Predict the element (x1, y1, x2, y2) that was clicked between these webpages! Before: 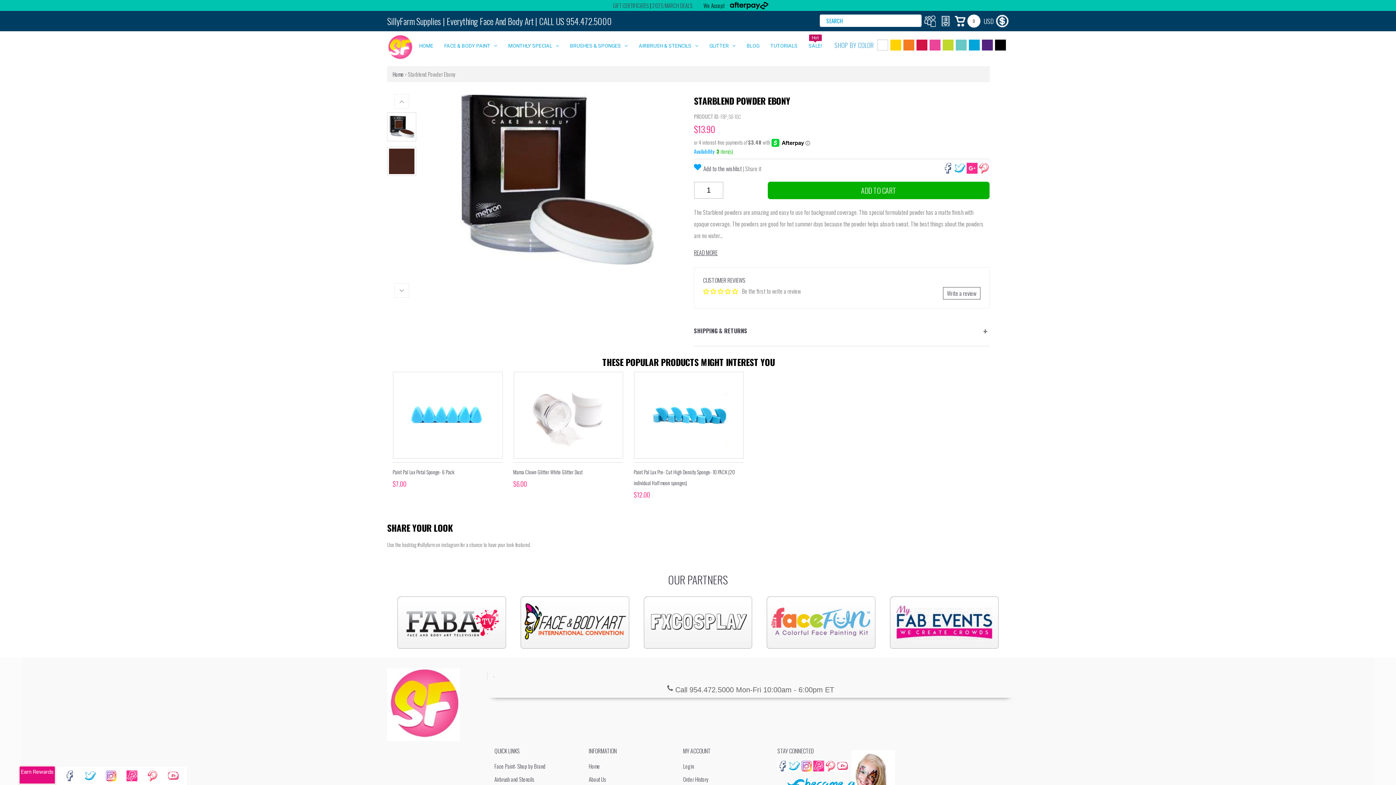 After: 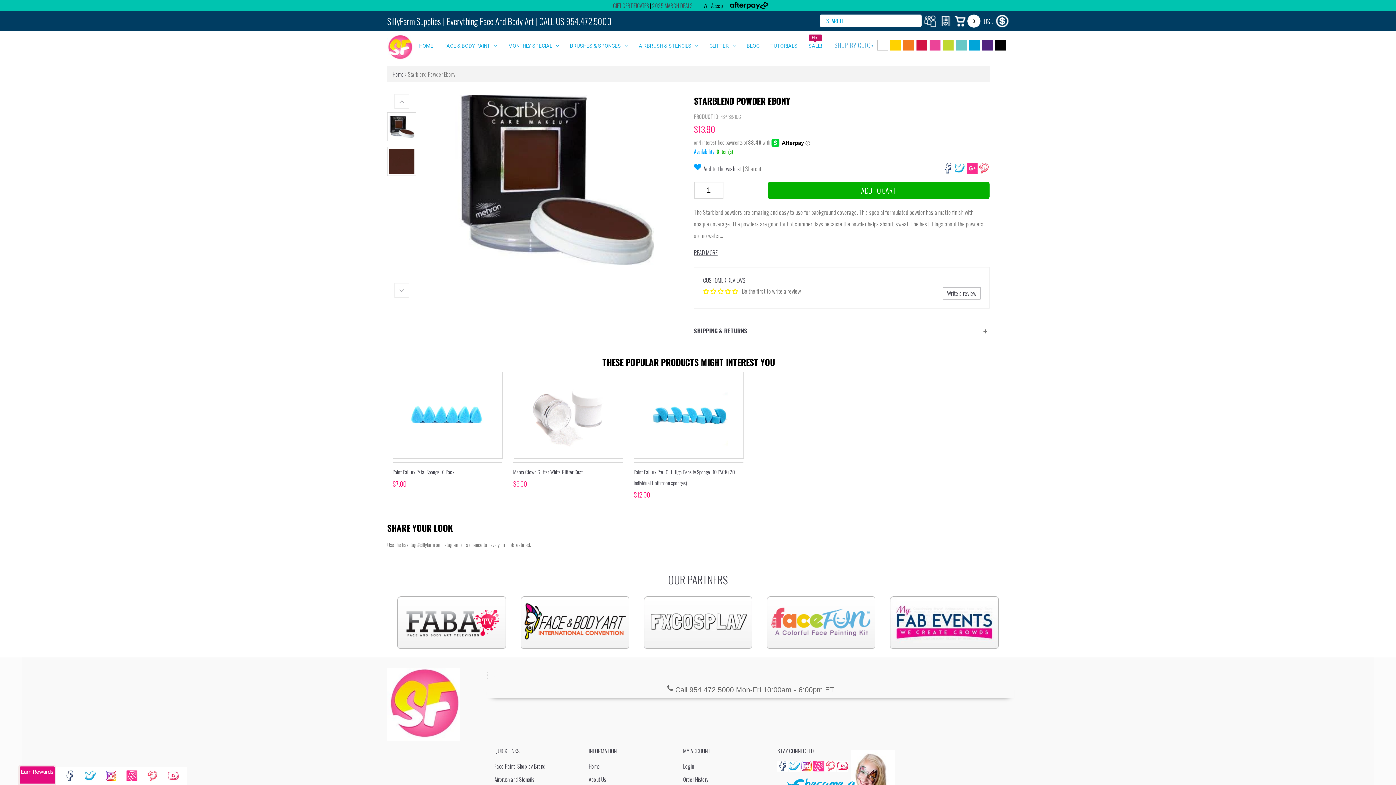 Action: label: 954.472.5000 bbox: (566, 14, 612, 27)